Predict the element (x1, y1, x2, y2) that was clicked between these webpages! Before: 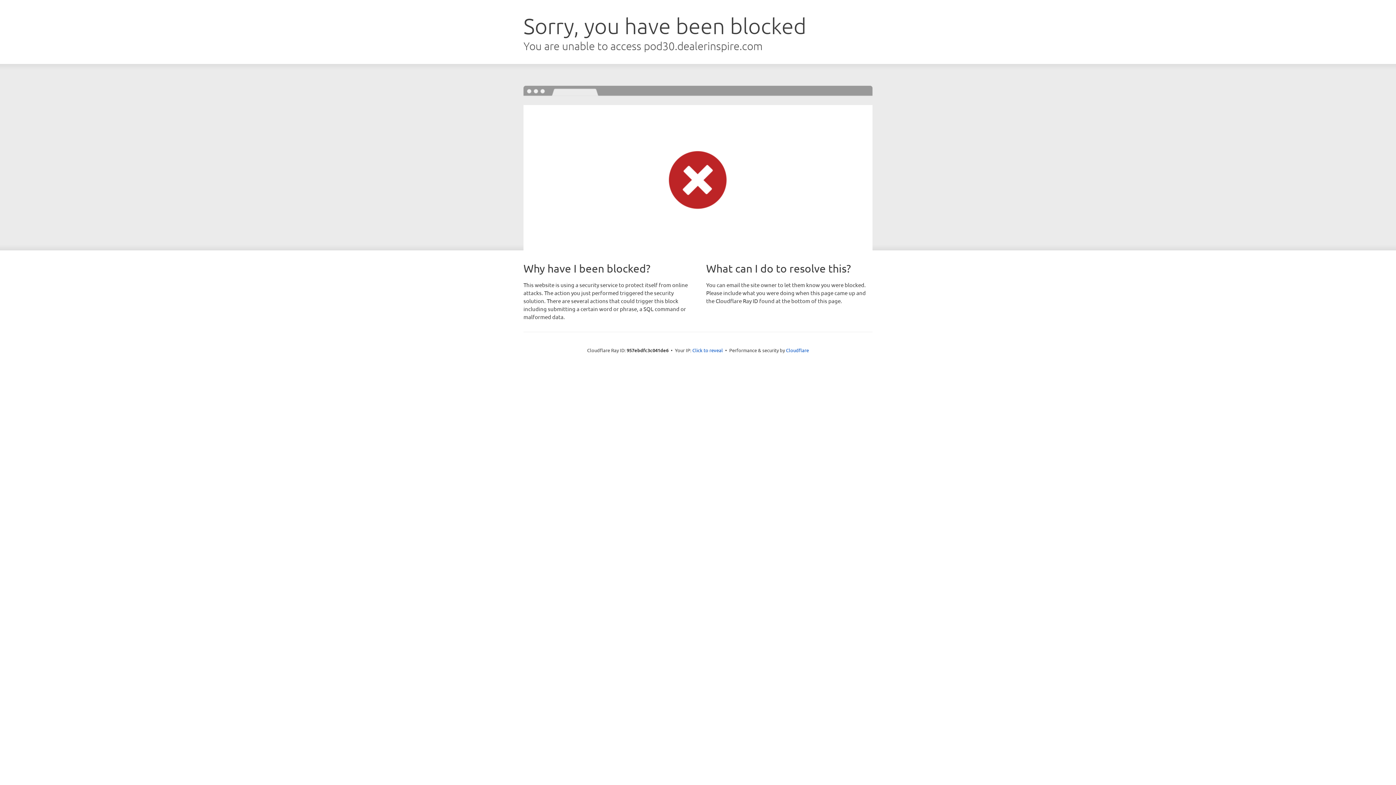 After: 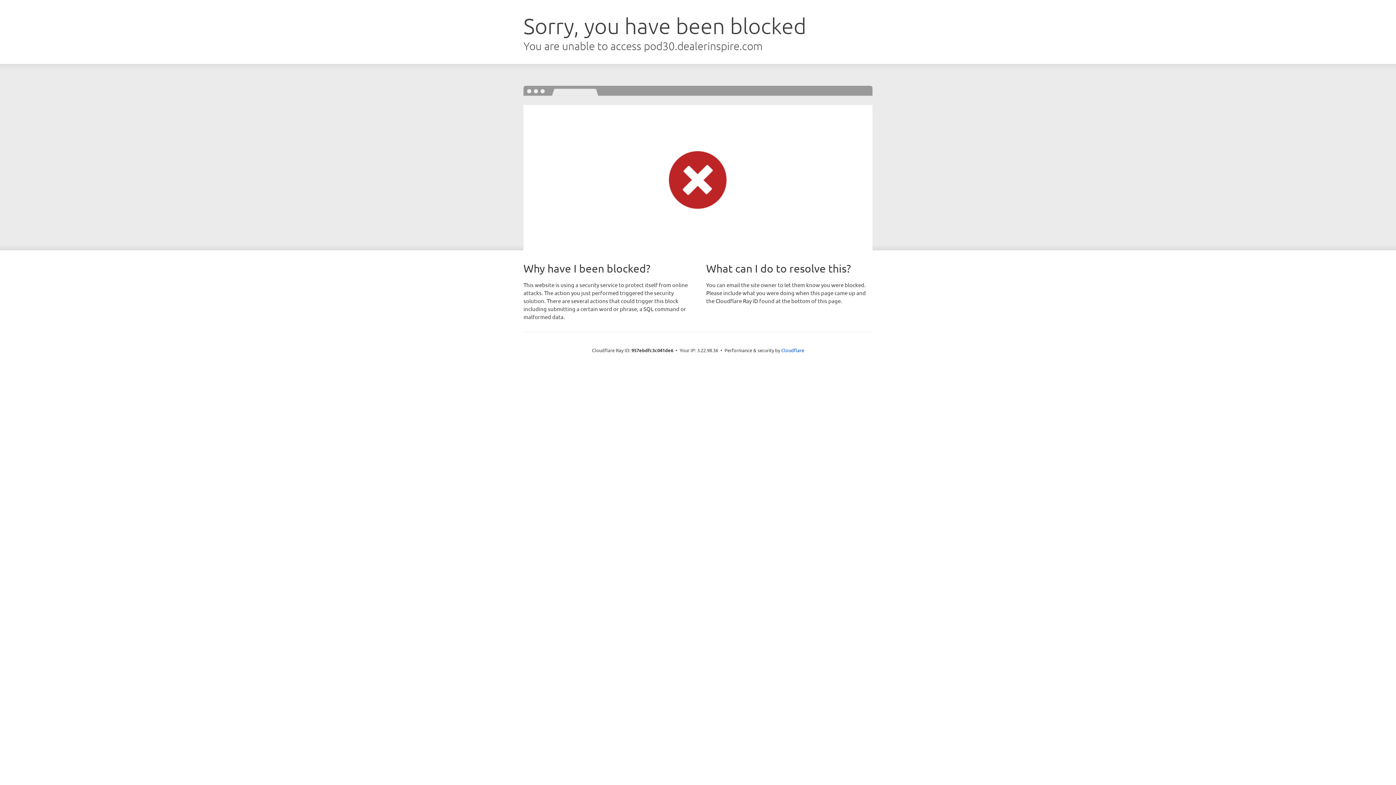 Action: bbox: (692, 346, 723, 353) label: Click to reveal